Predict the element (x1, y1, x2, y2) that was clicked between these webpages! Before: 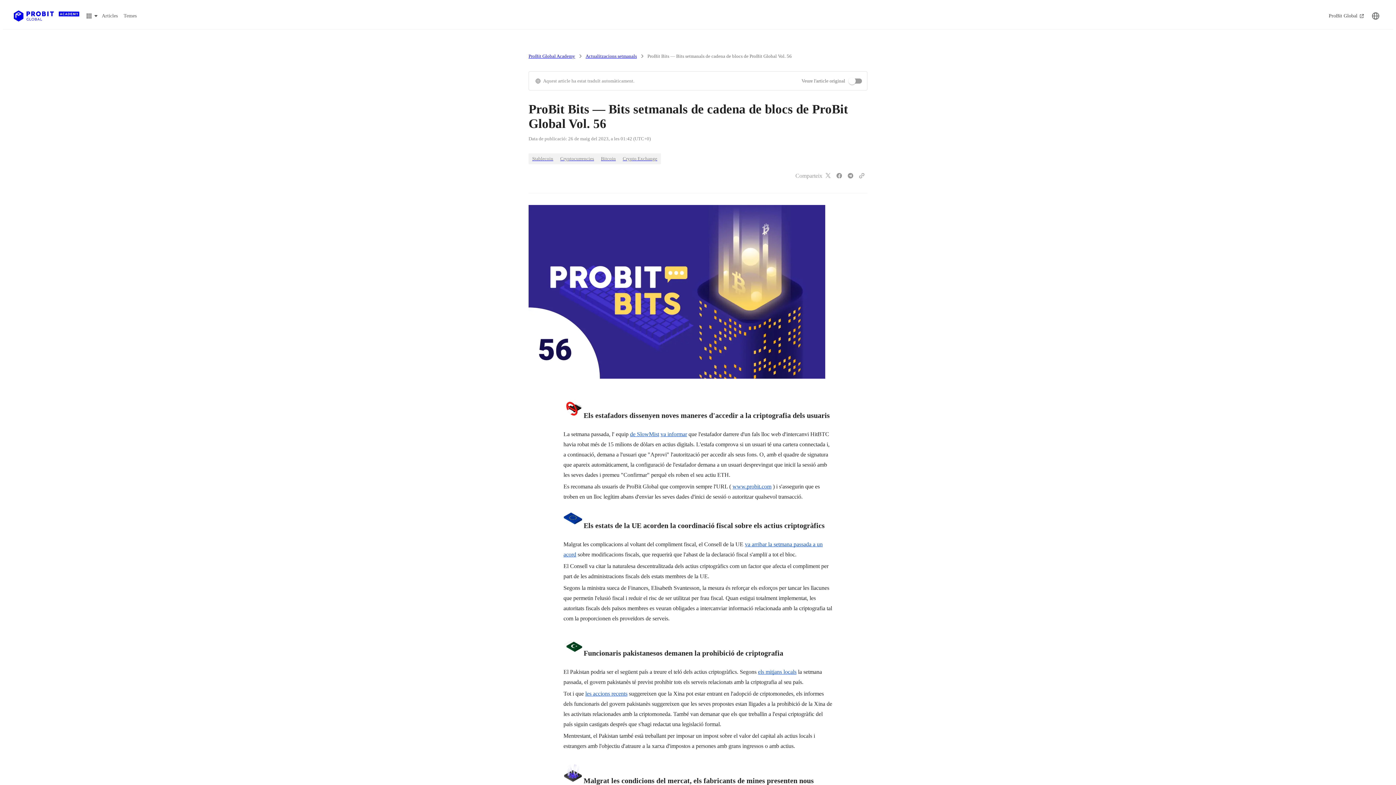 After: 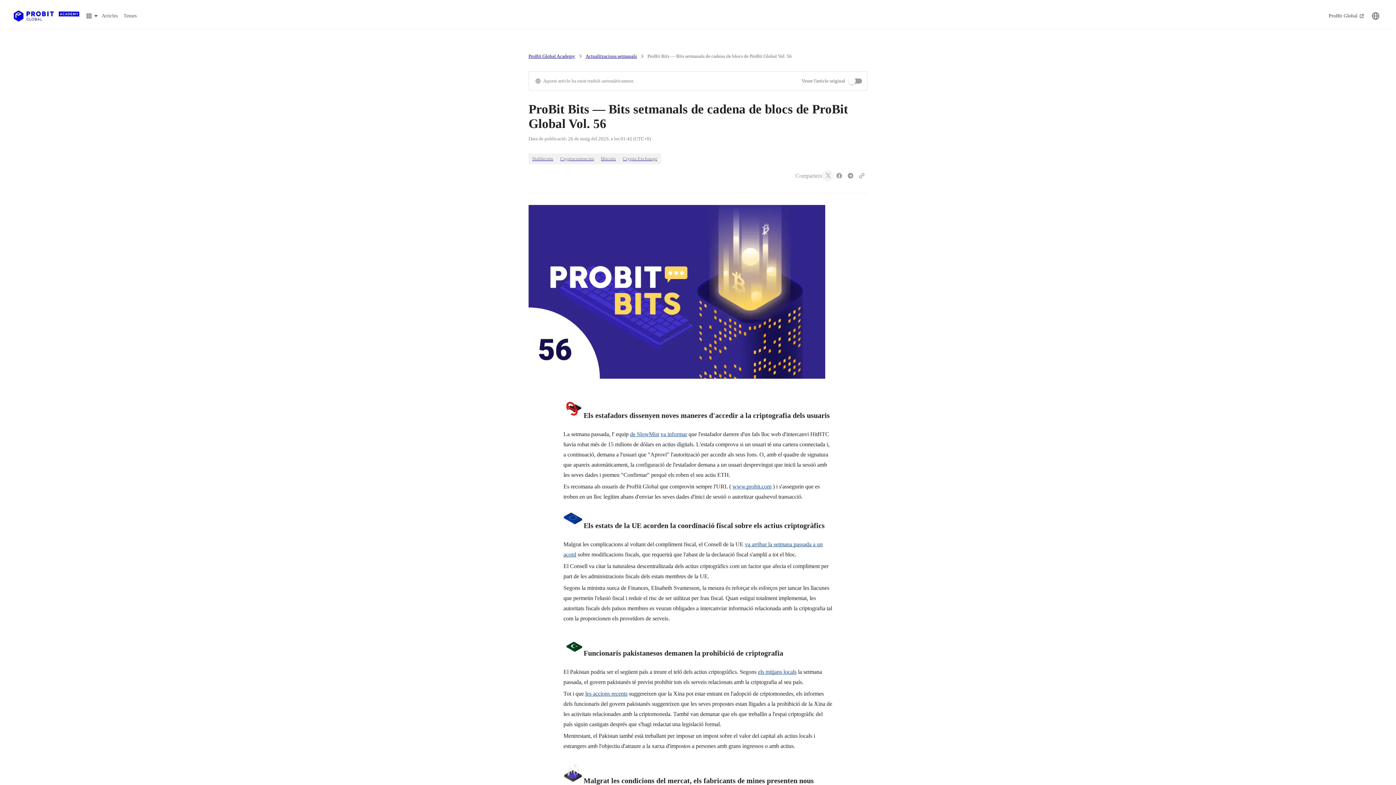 Action: bbox: (822, 170, 833, 181)